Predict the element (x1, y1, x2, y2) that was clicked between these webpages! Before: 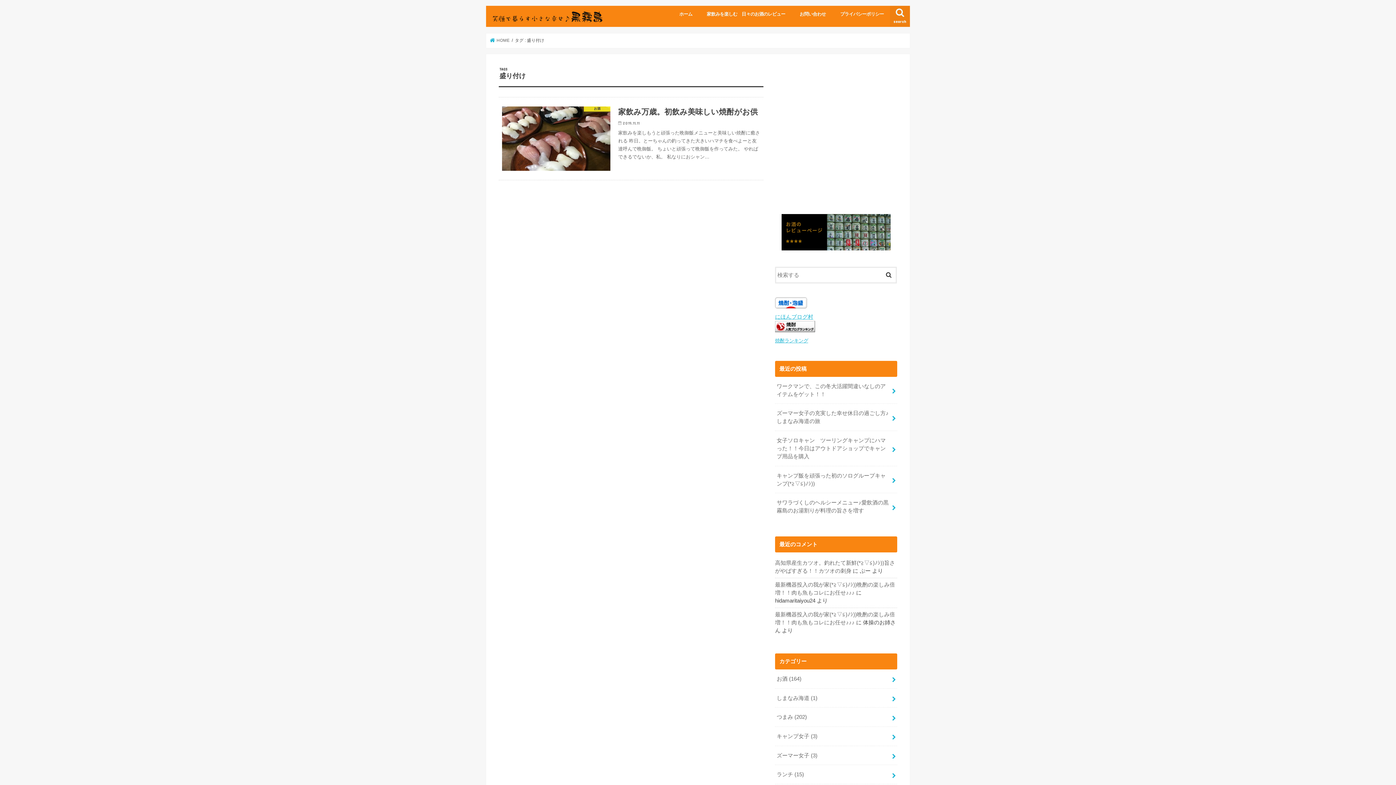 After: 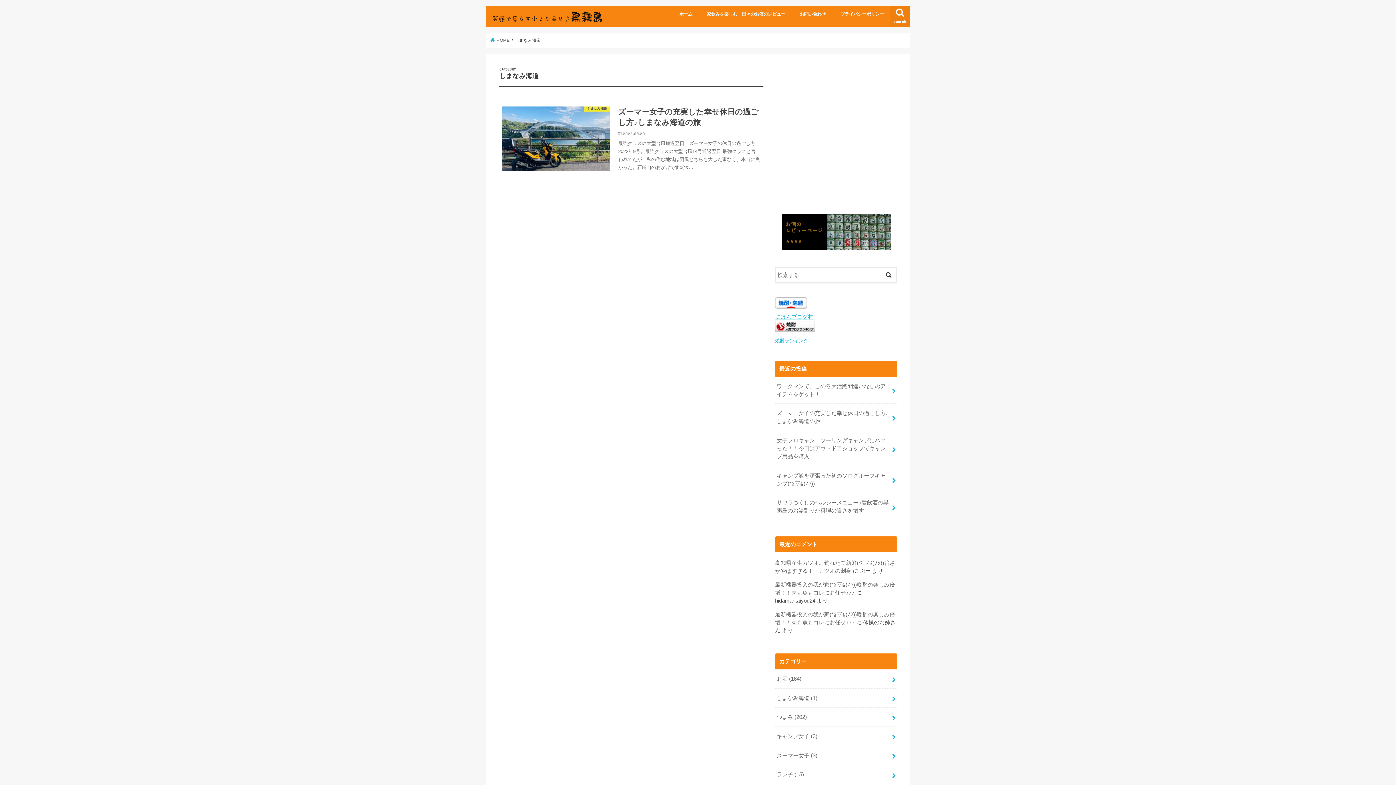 Action: label: しまなみ海道 (1) bbox: (775, 688, 897, 707)